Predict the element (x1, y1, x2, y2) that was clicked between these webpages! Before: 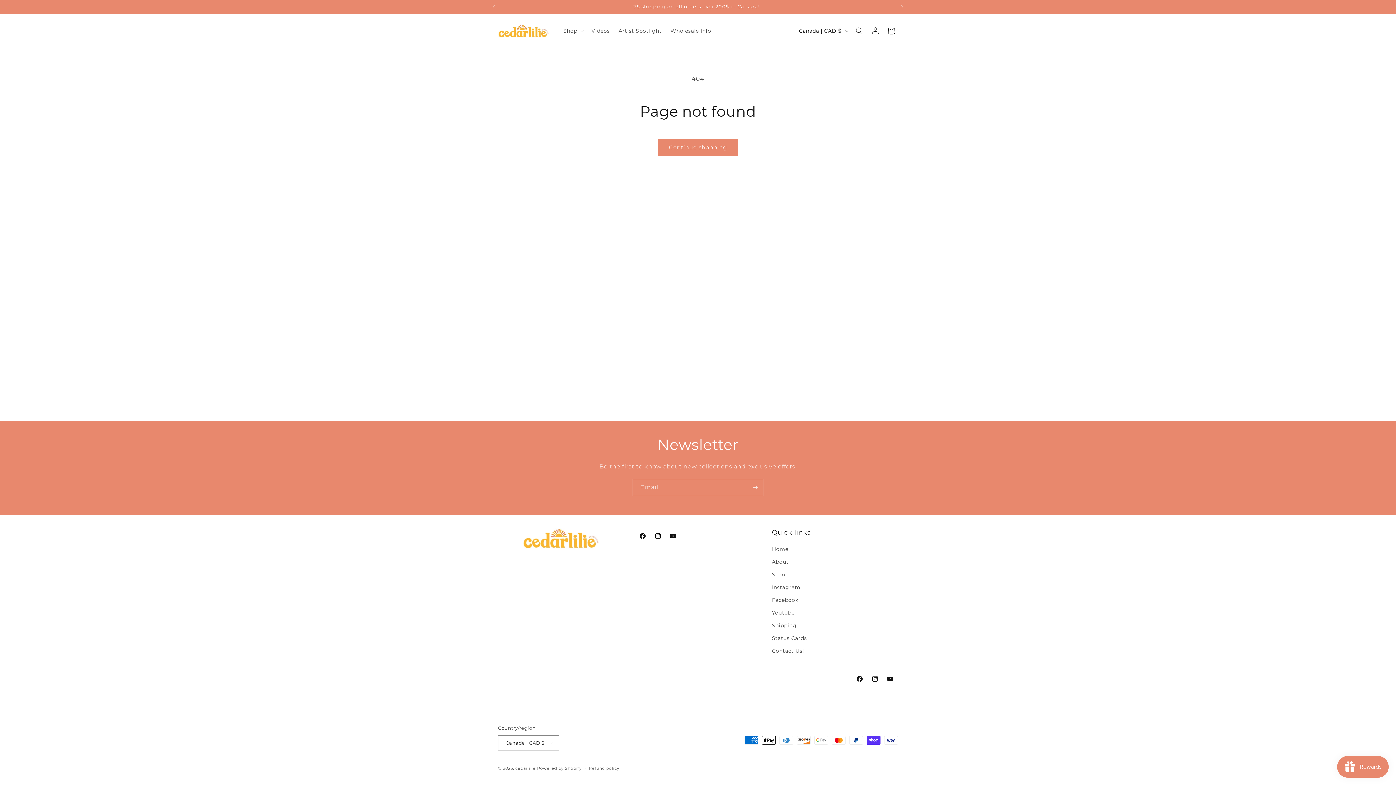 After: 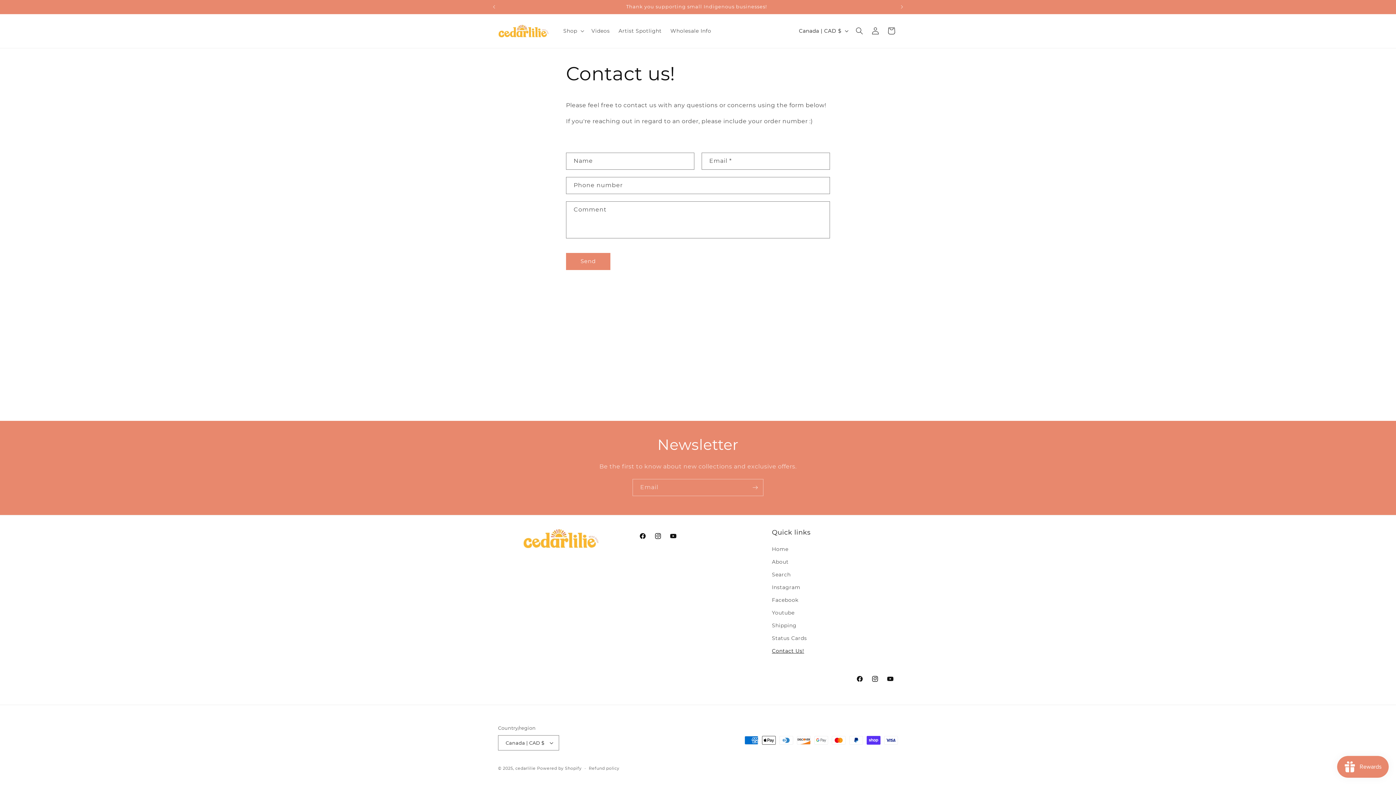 Action: label: Contact Us! bbox: (772, 645, 804, 657)